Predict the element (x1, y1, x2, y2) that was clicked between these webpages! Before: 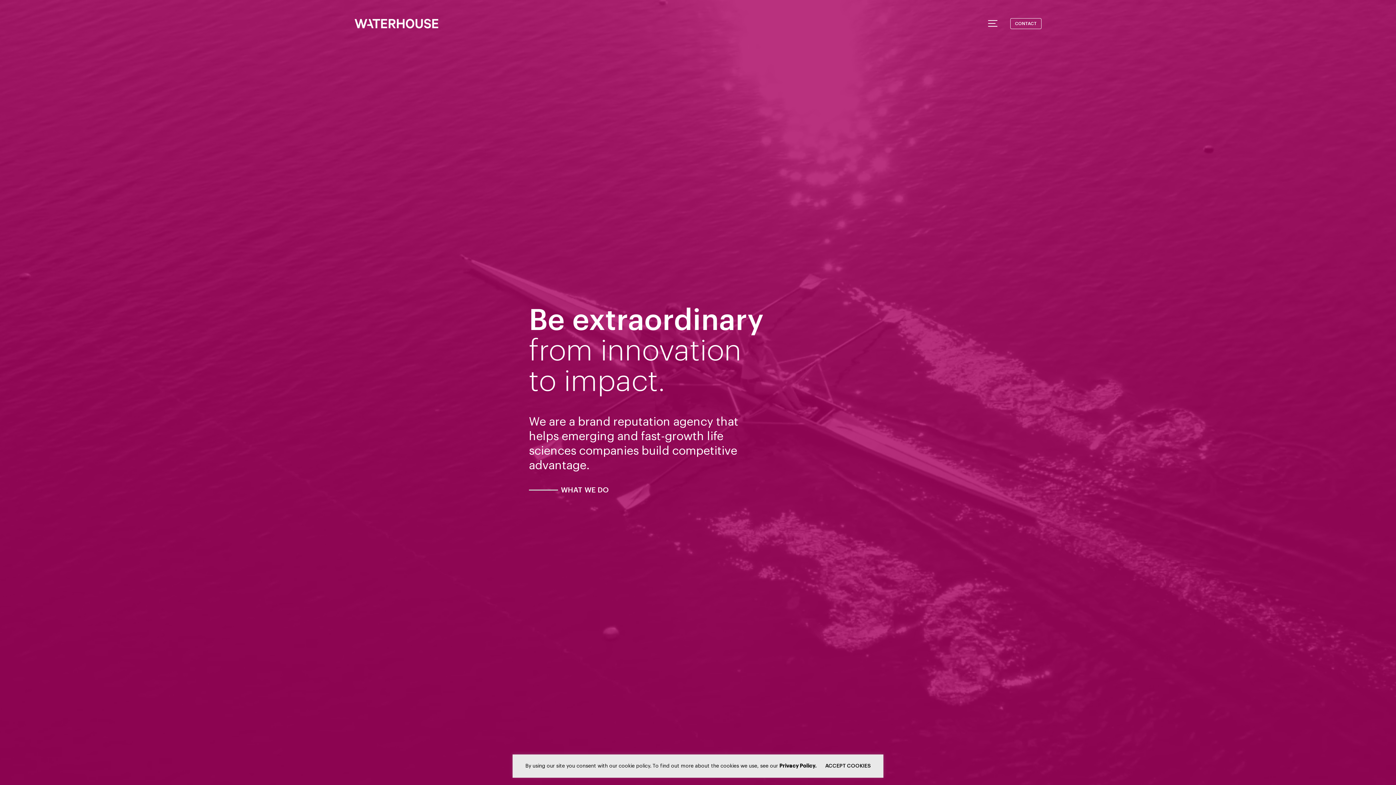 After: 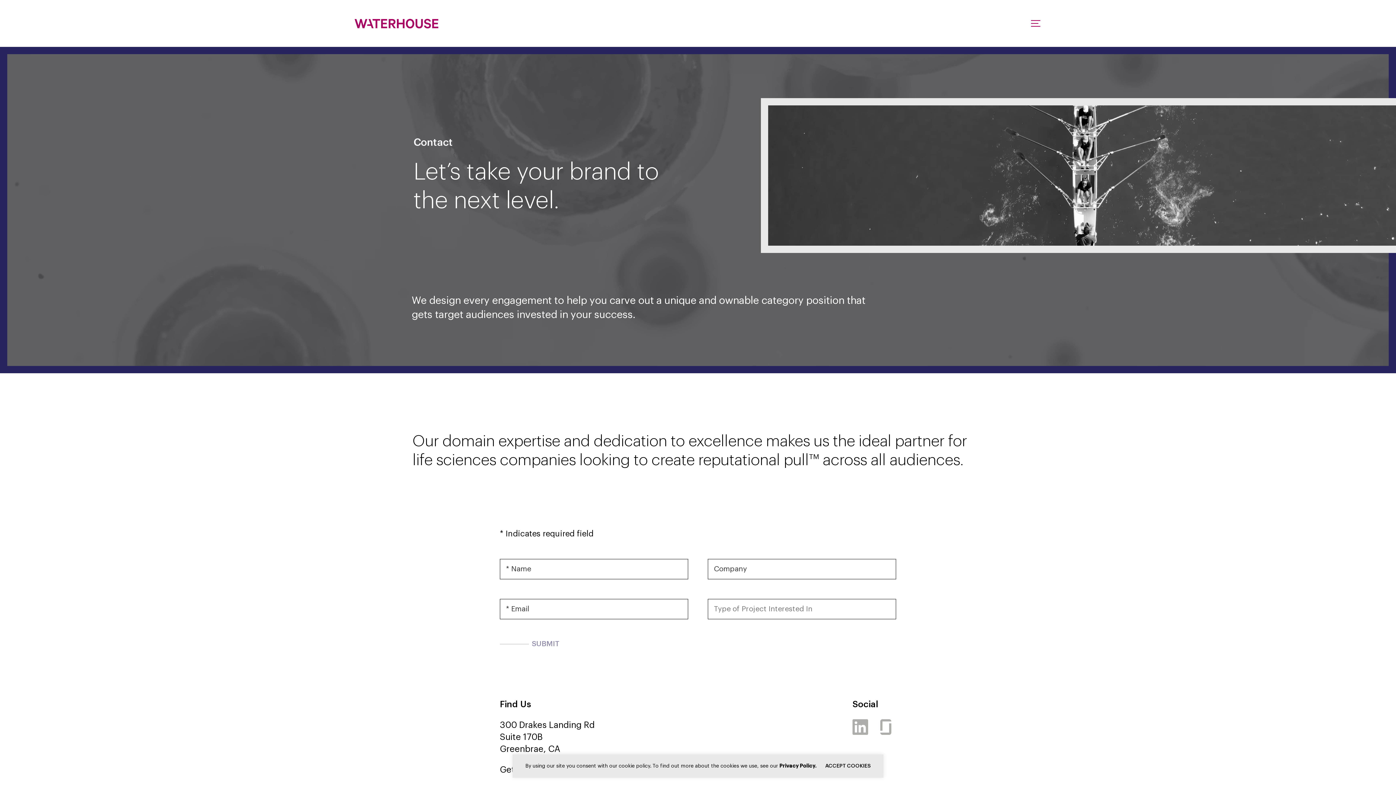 Action: label: CONTACT bbox: (1010, 18, 1041, 28)